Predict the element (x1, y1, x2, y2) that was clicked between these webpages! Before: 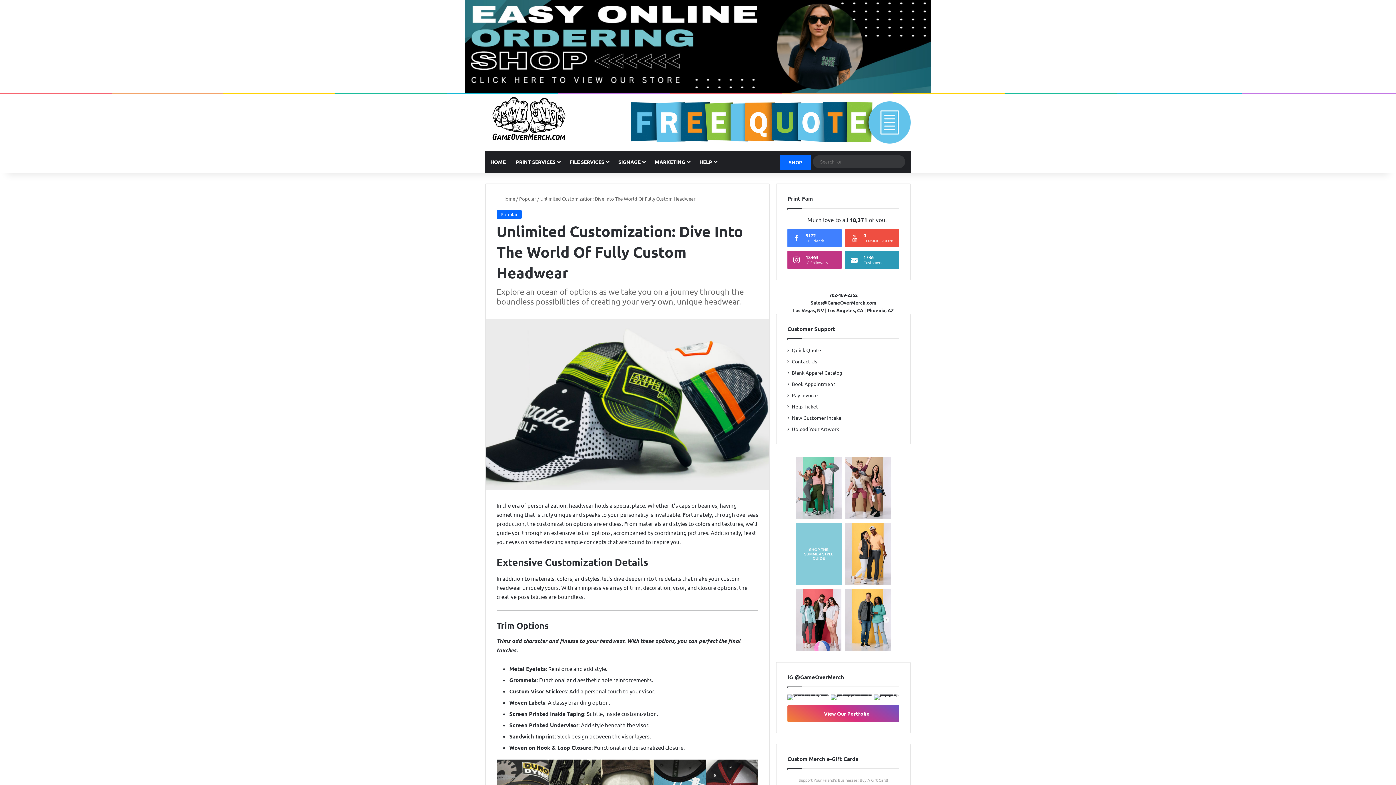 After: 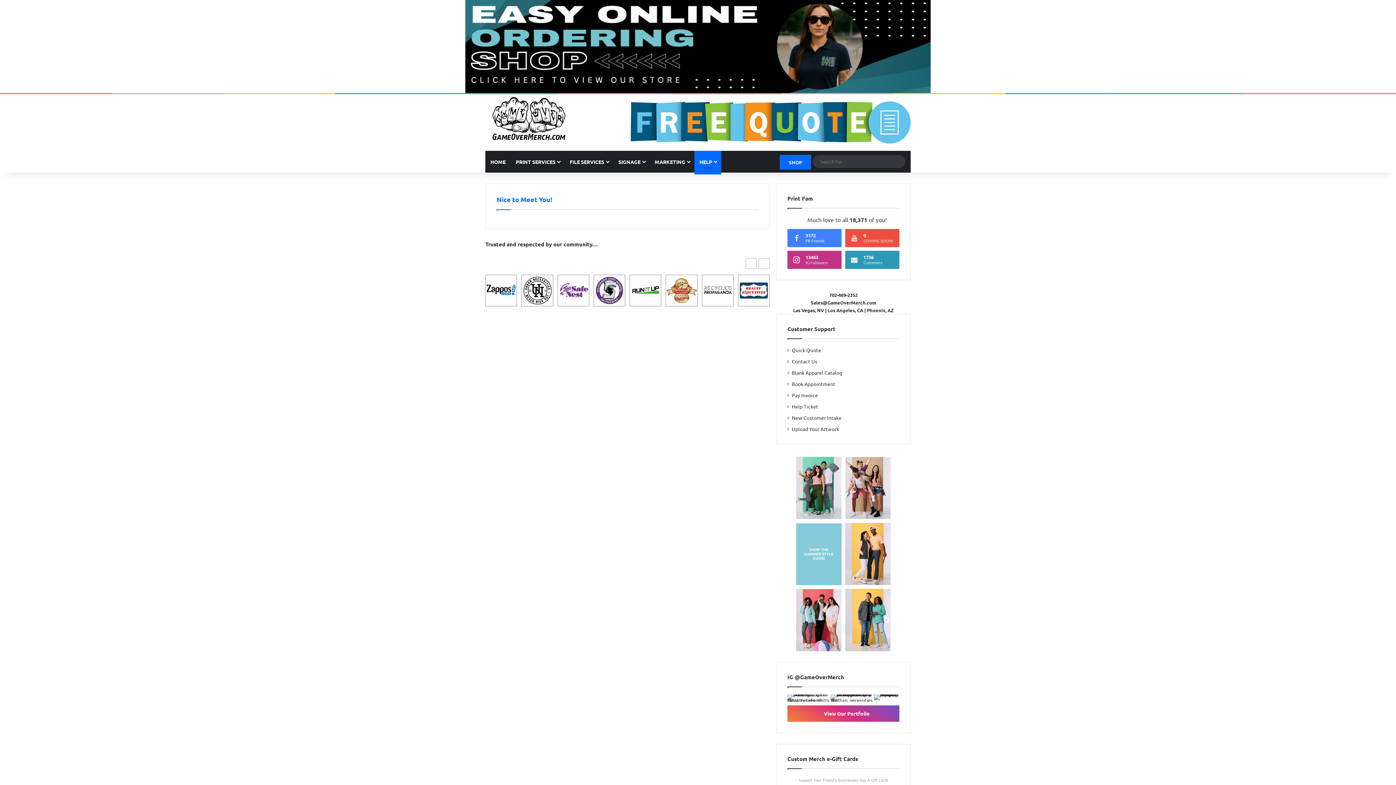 Action: bbox: (792, 414, 841, 421) label: New Customer Intake